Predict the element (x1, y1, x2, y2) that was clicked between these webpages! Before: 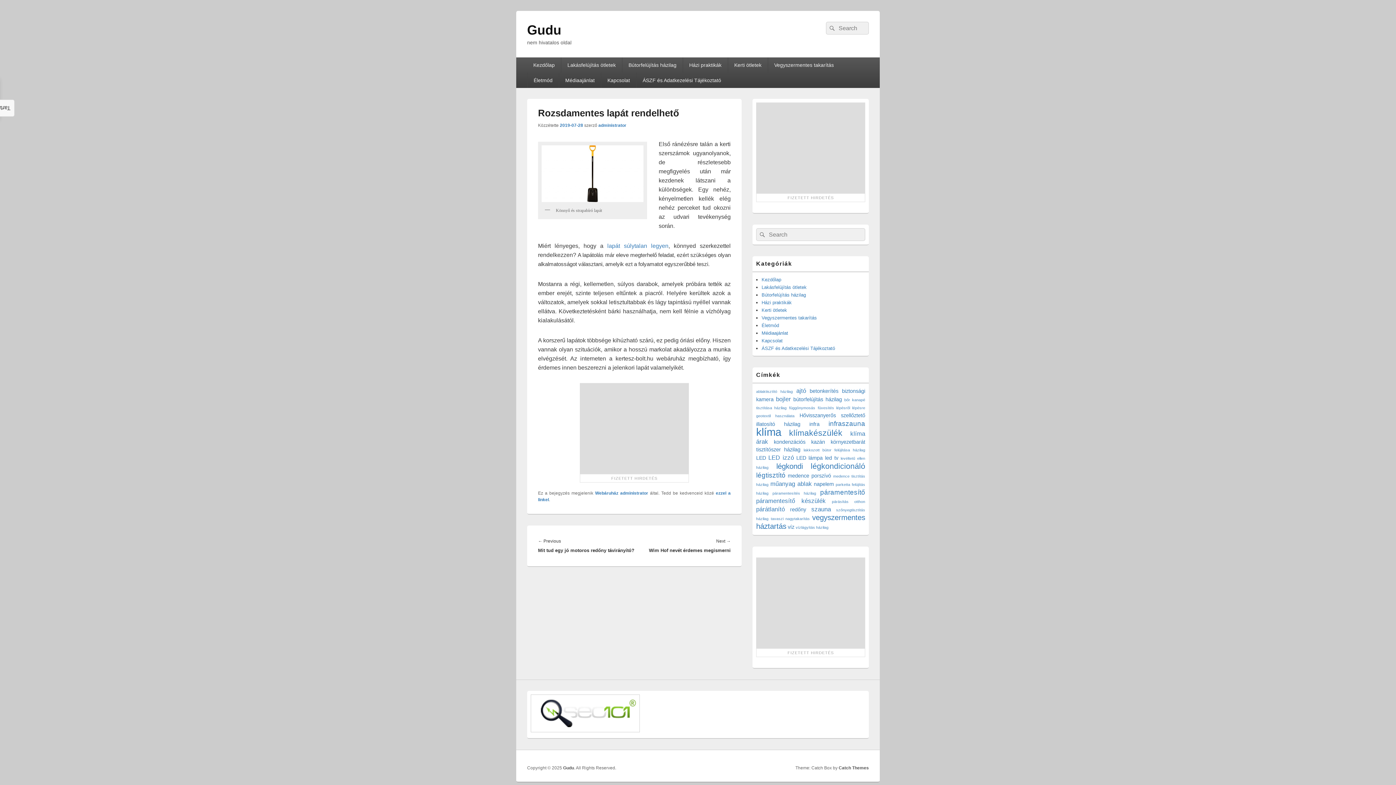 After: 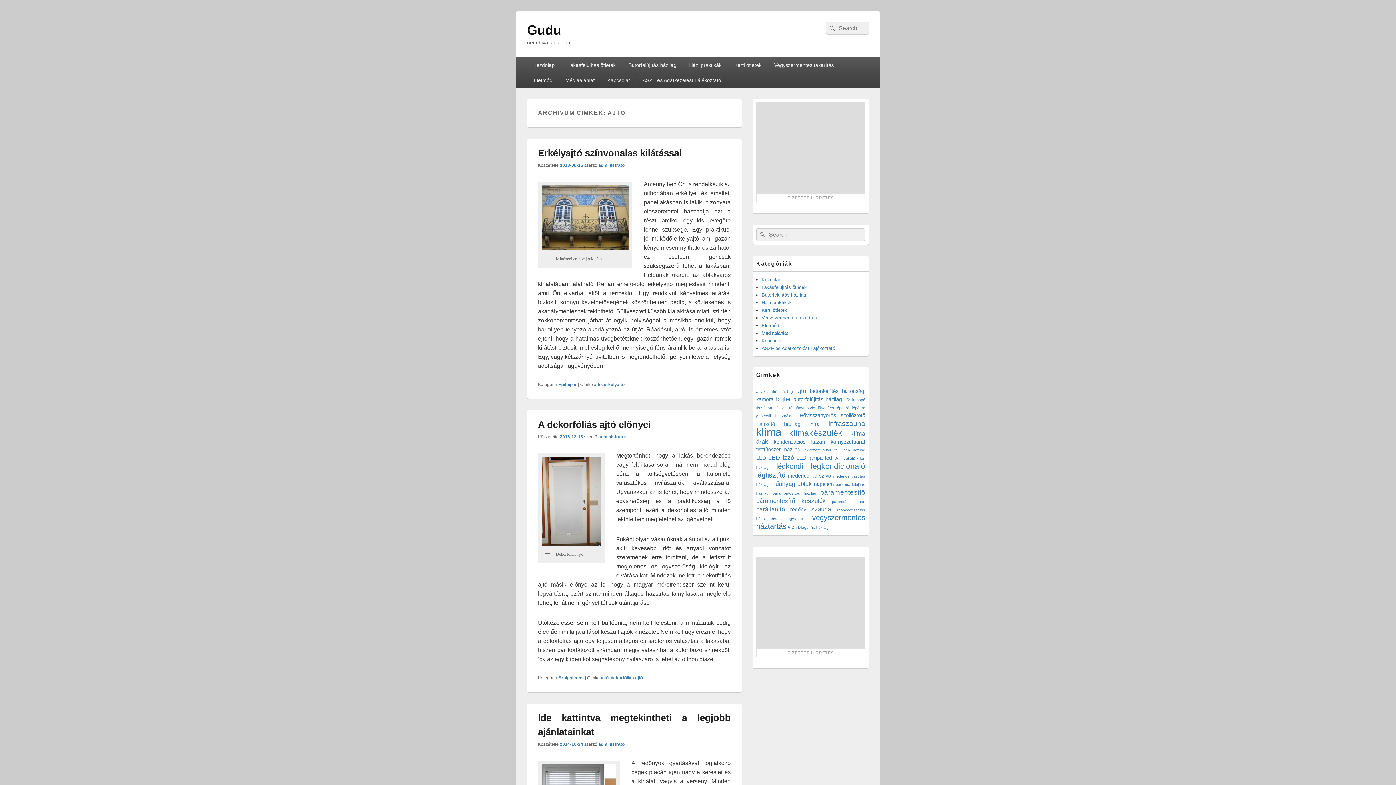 Action: bbox: (796, 387, 806, 394) label: ajtó (3 elem)